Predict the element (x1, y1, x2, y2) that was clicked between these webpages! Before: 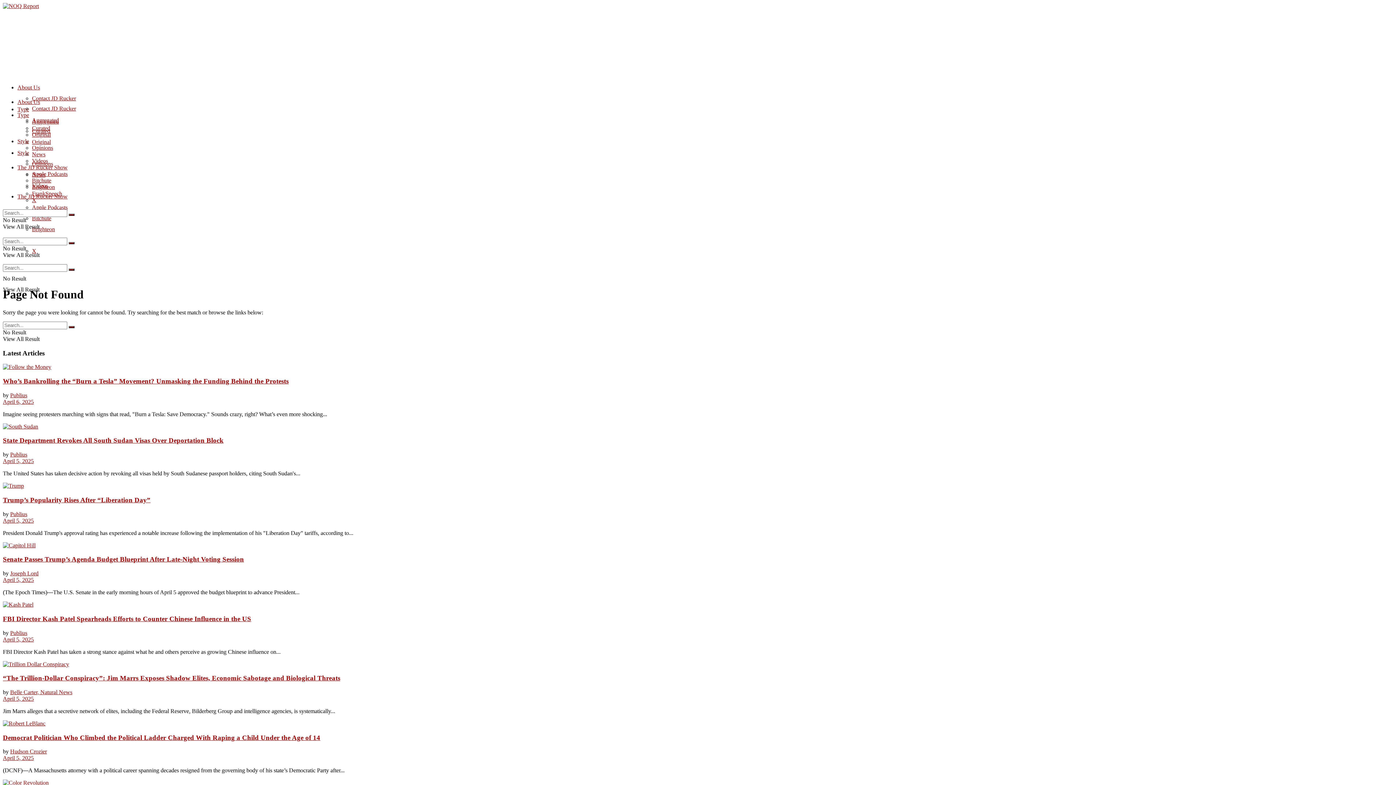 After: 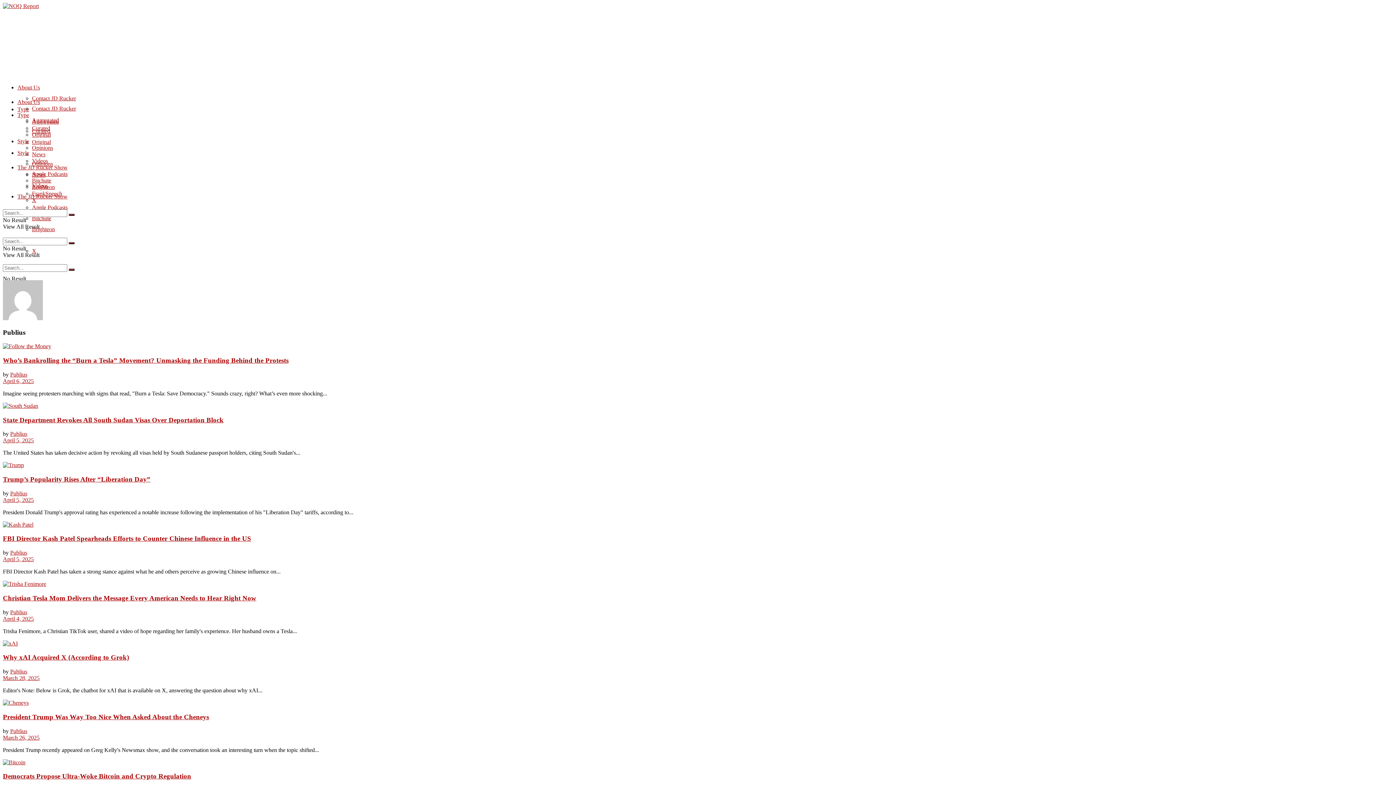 Action: label: Publius bbox: (10, 451, 27, 457)